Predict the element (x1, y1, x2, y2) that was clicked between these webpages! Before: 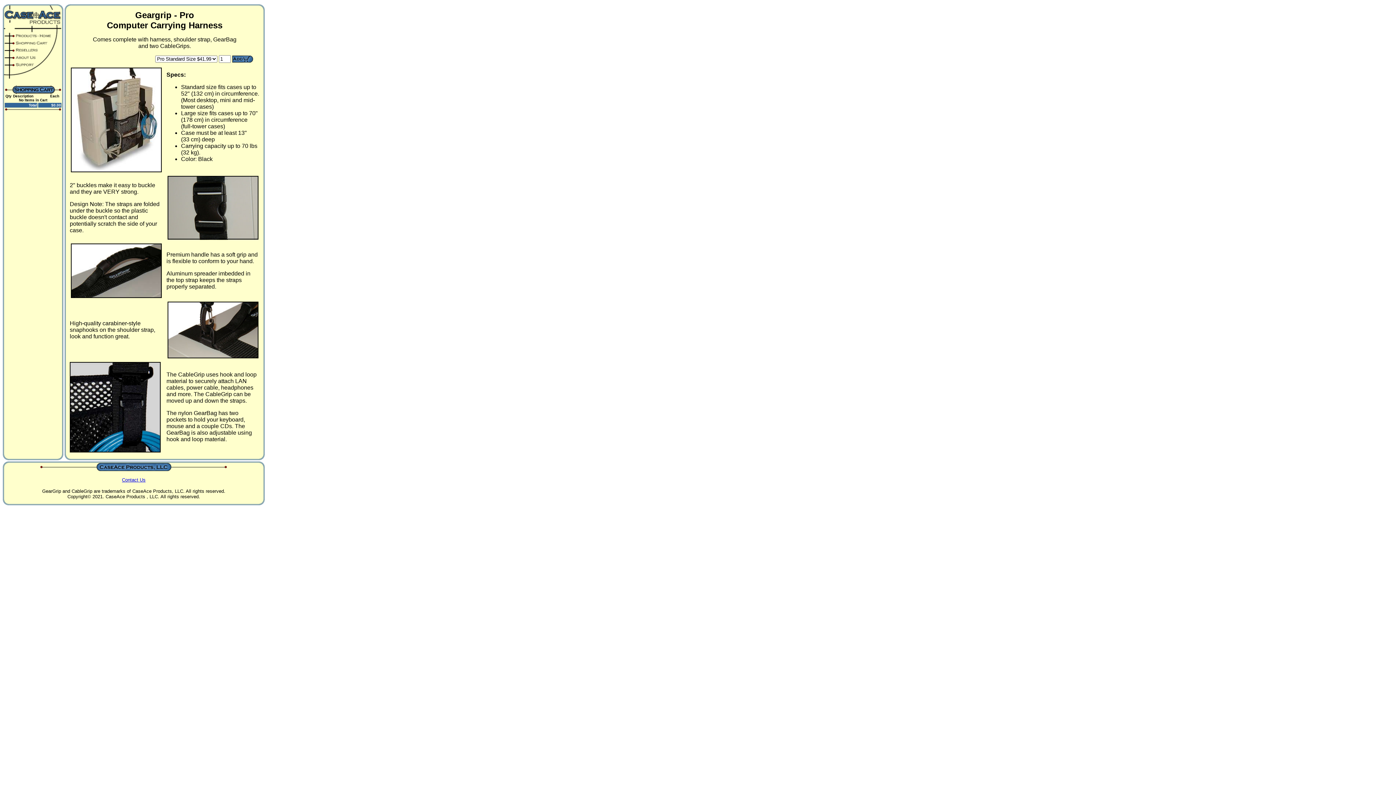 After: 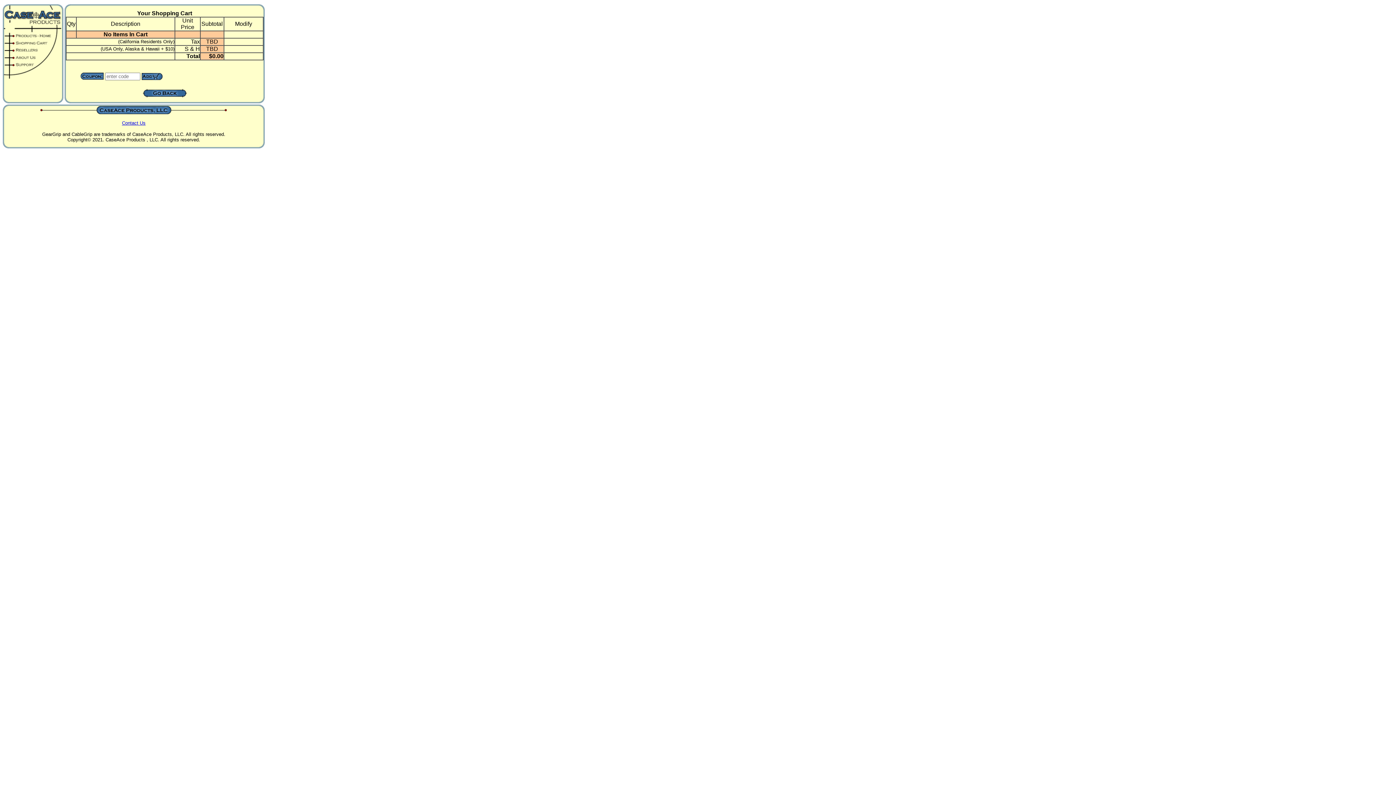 Action: bbox: (15, 40, 53, 46)